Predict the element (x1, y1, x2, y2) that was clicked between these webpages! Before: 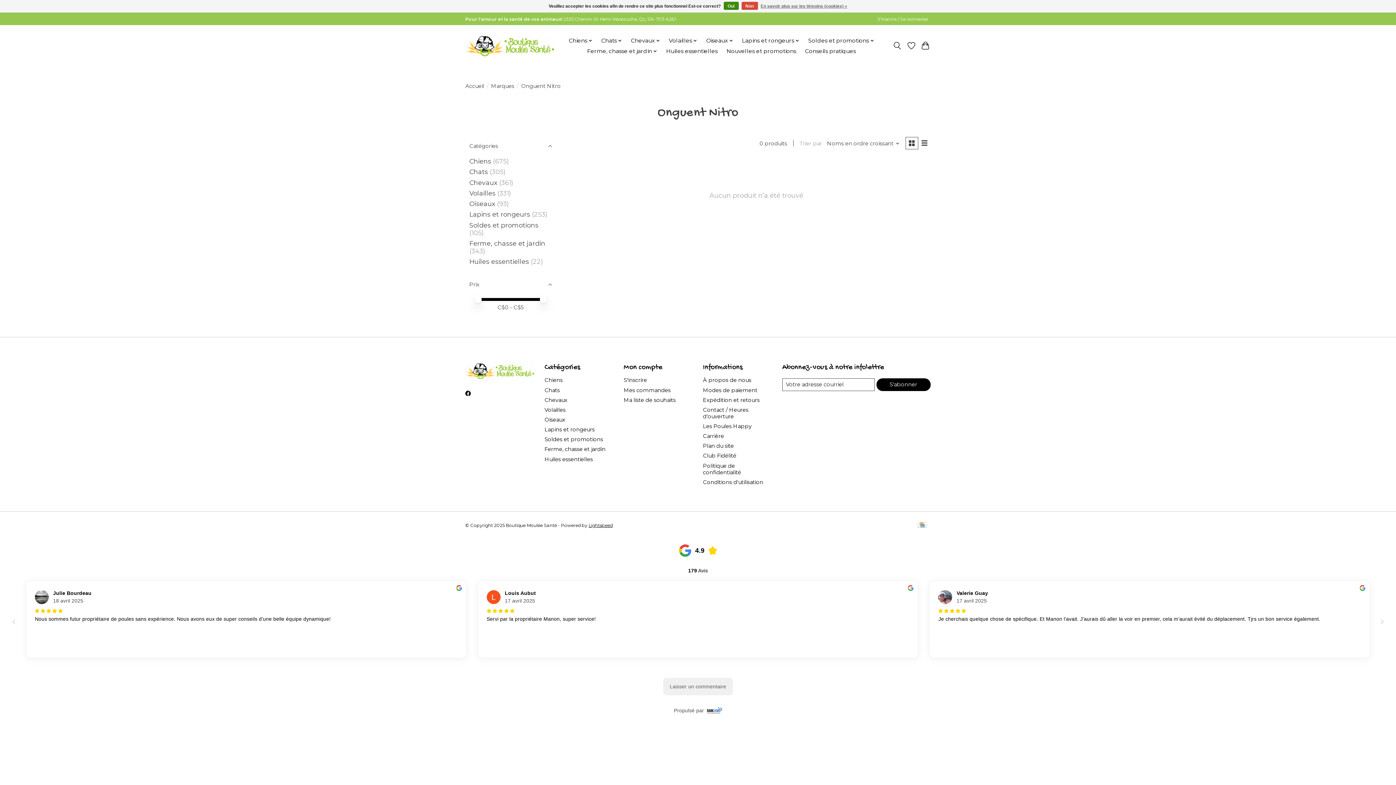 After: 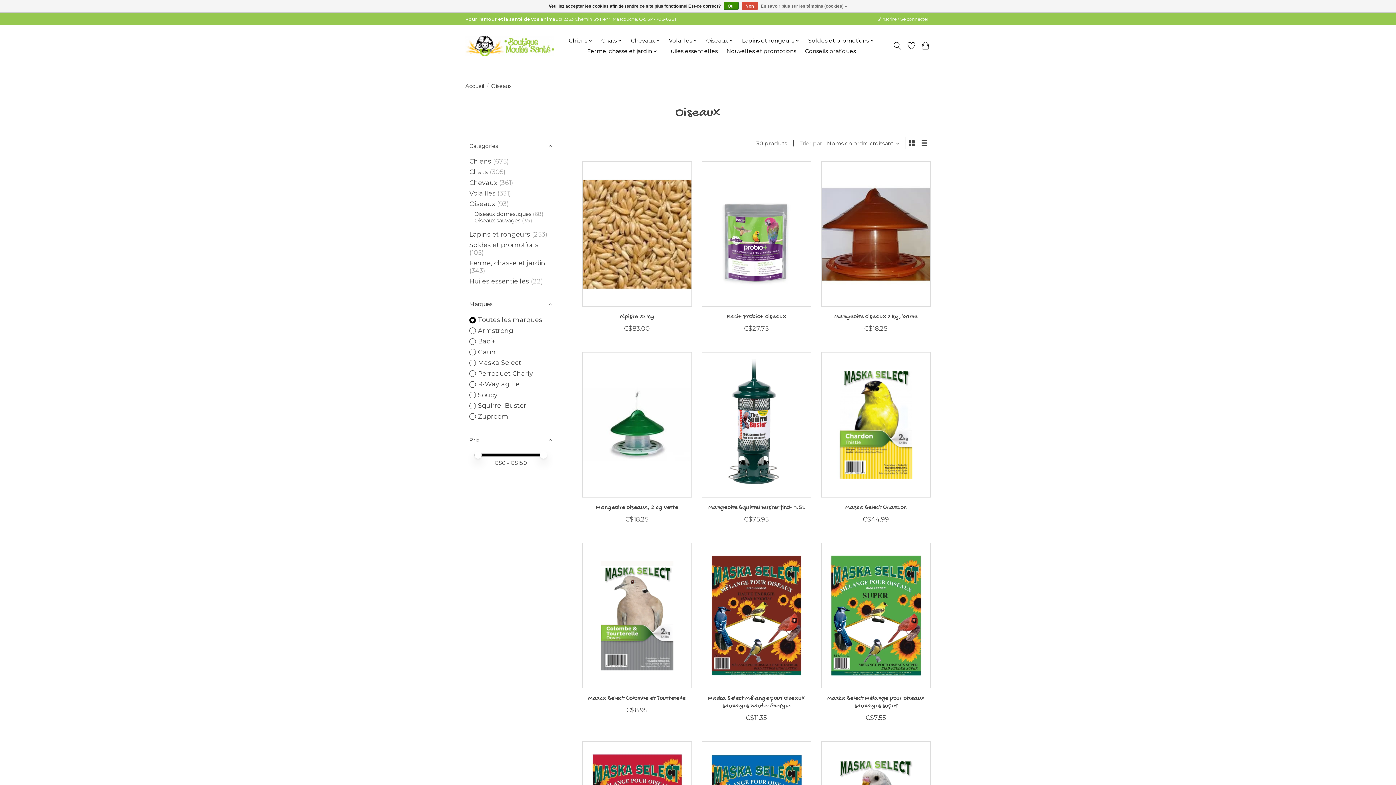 Action: label: Oiseaux bbox: (703, 35, 735, 45)